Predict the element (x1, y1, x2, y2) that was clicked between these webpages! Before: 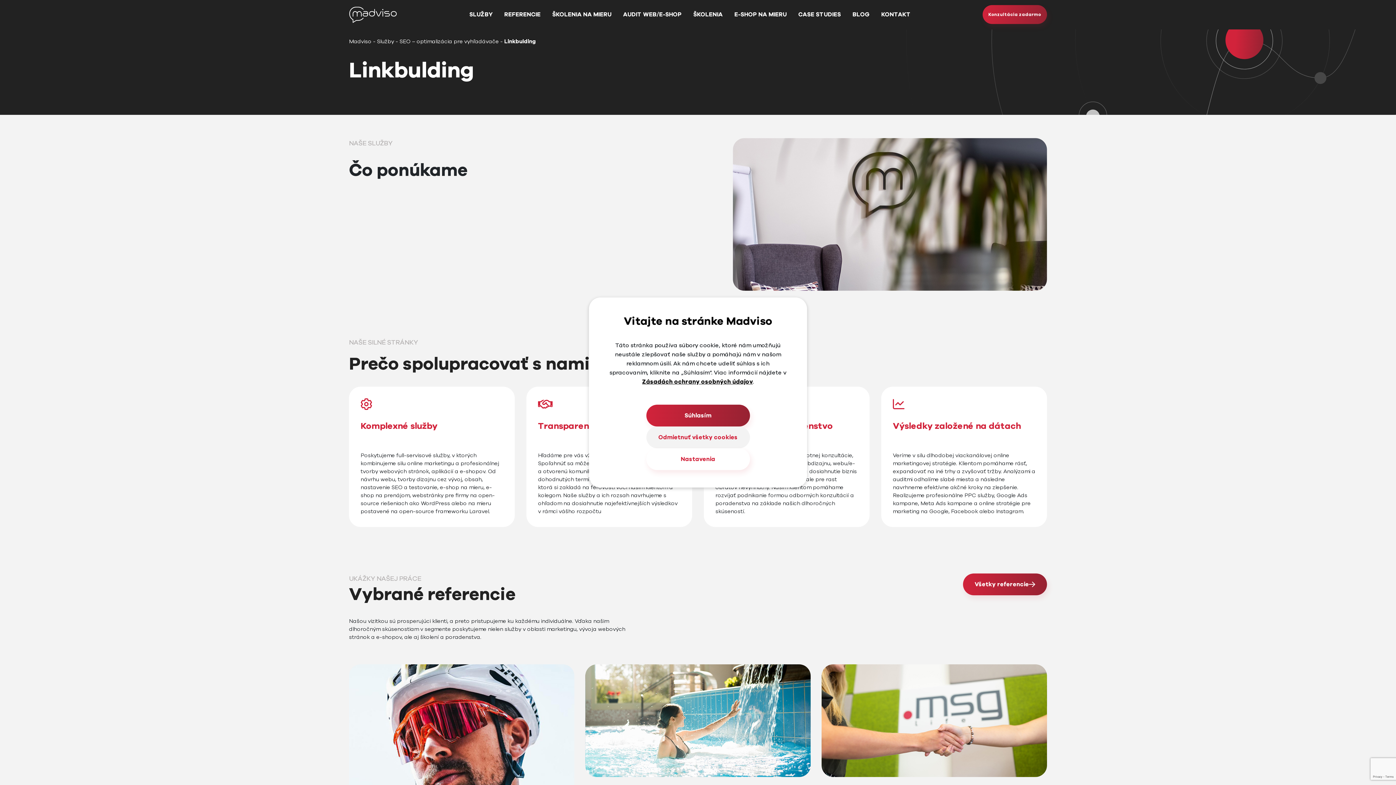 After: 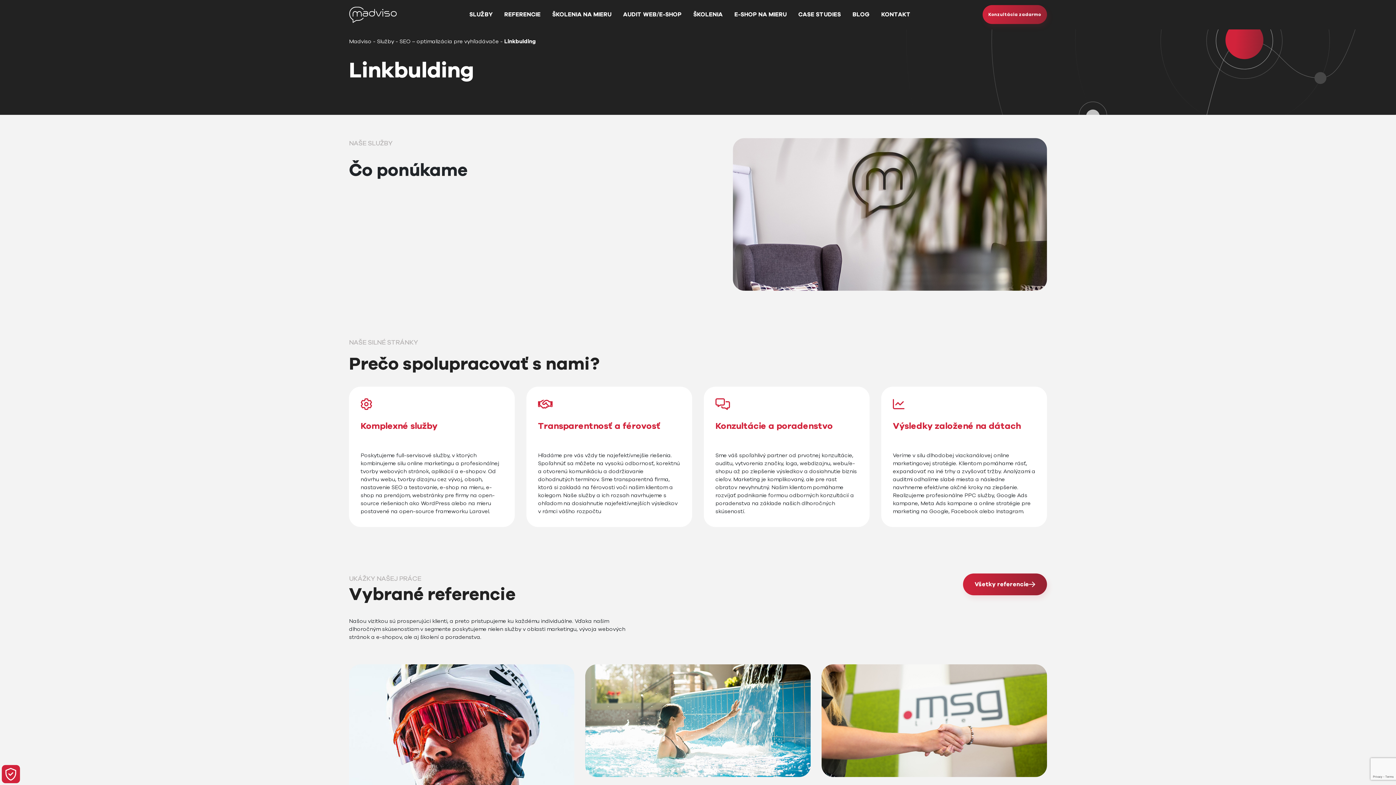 Action: label: Close bbox: (646, 426, 750, 448)